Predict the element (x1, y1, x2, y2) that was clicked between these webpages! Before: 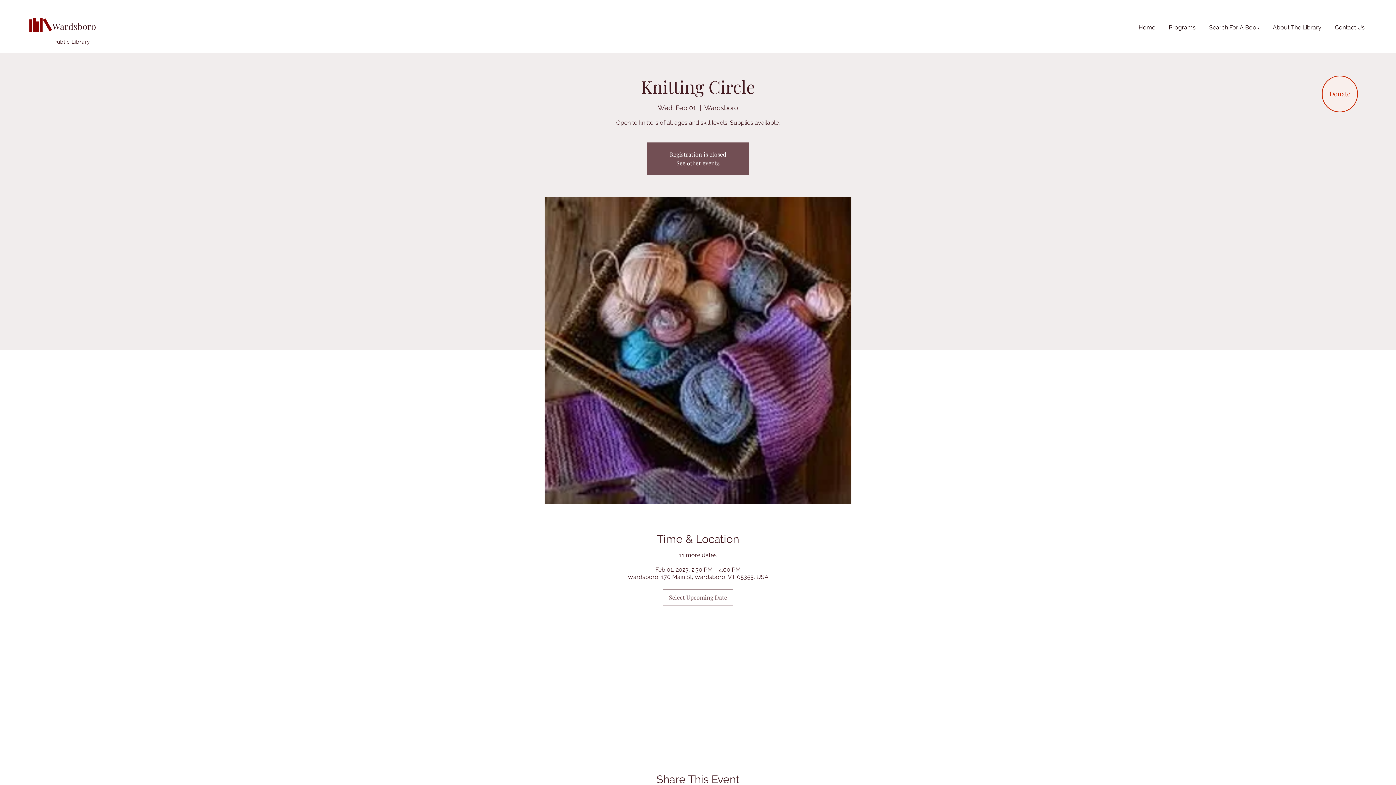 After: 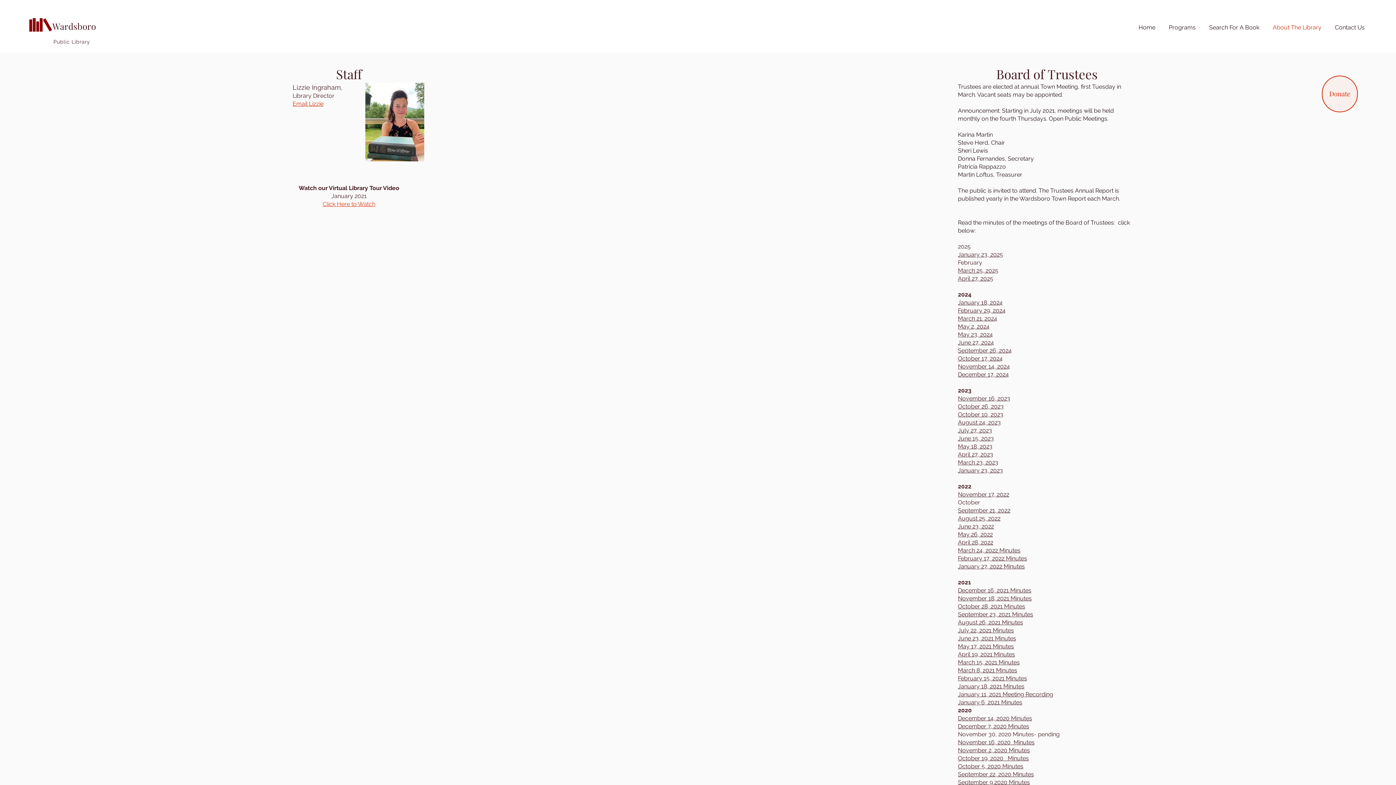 Action: label: About The Library bbox: (1265, 18, 1327, 36)